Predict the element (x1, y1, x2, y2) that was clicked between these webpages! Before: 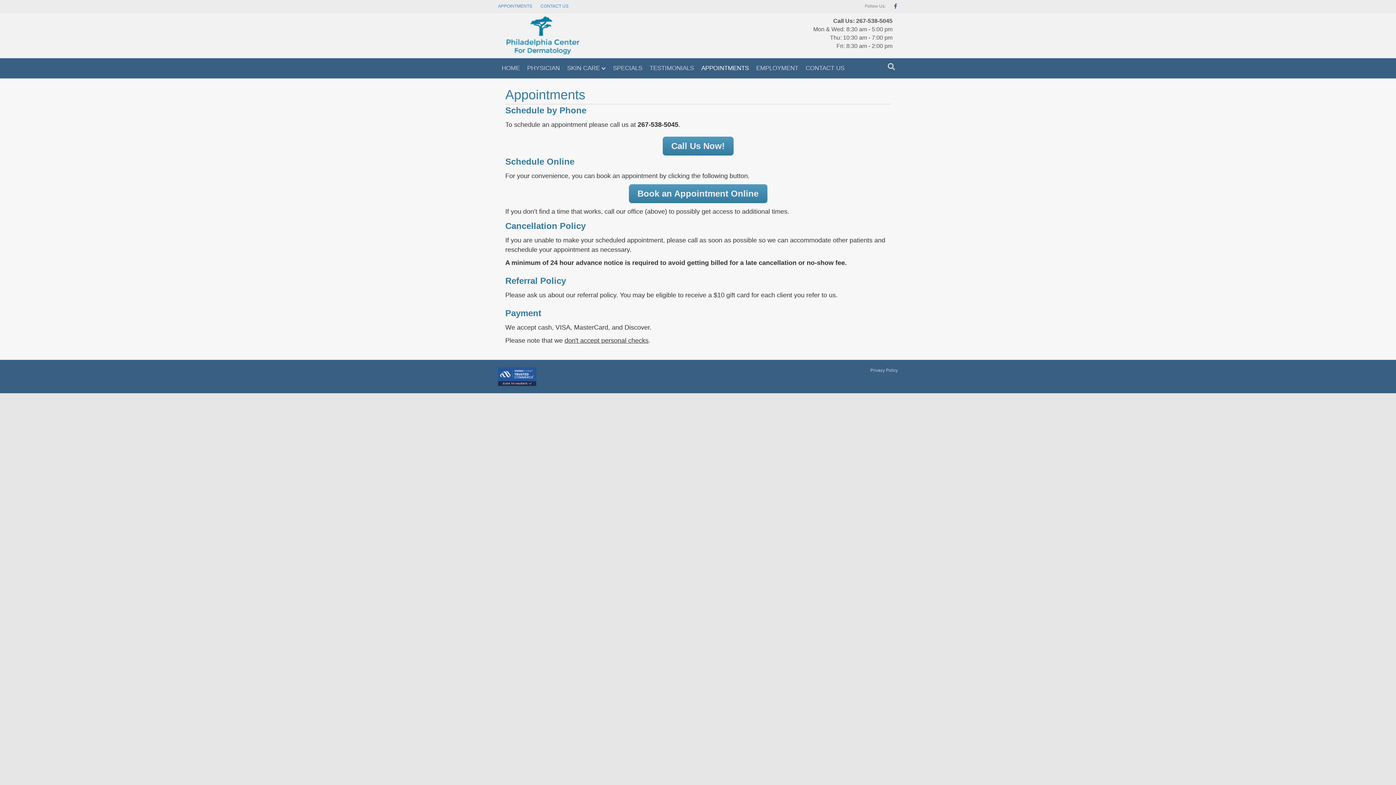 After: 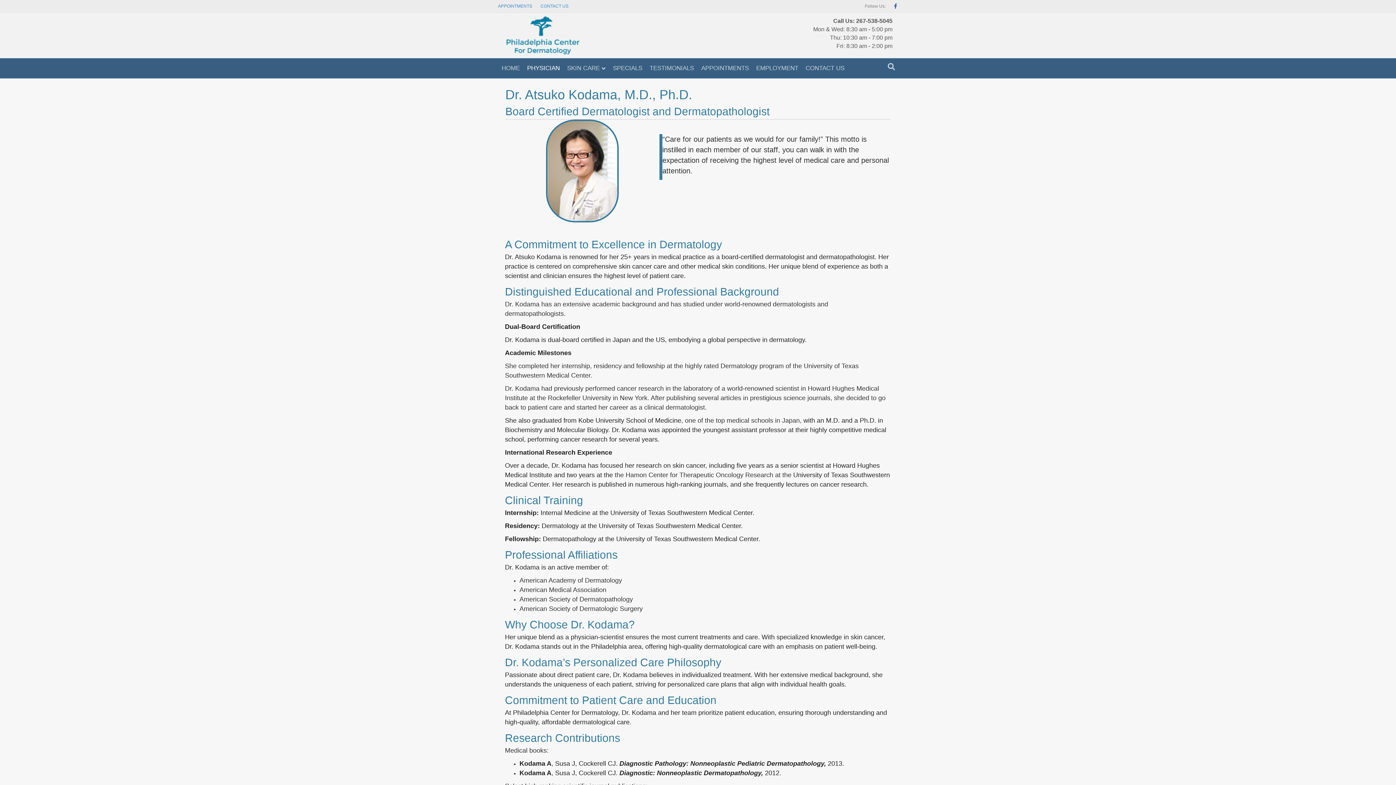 Action: label: PHYSICIAN bbox: (523, 58, 563, 77)